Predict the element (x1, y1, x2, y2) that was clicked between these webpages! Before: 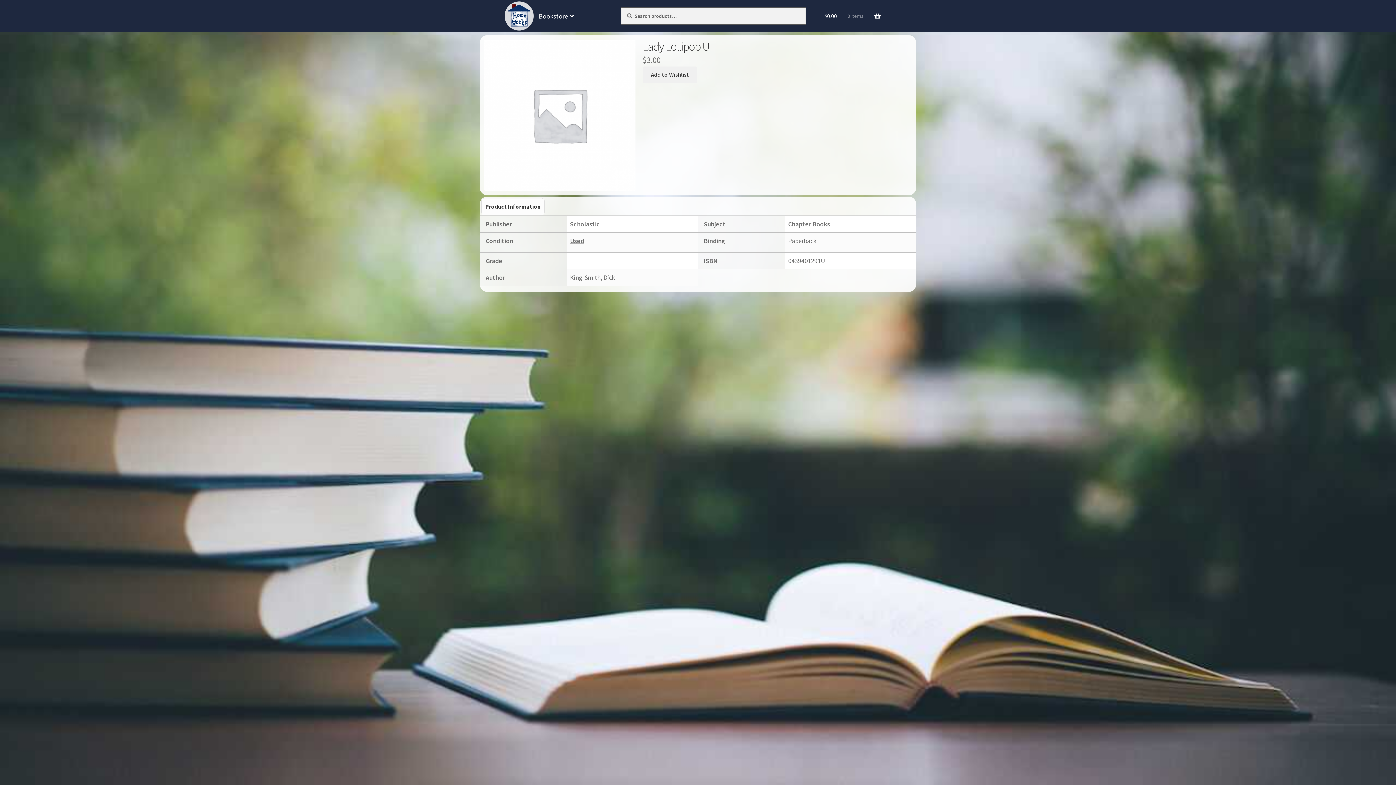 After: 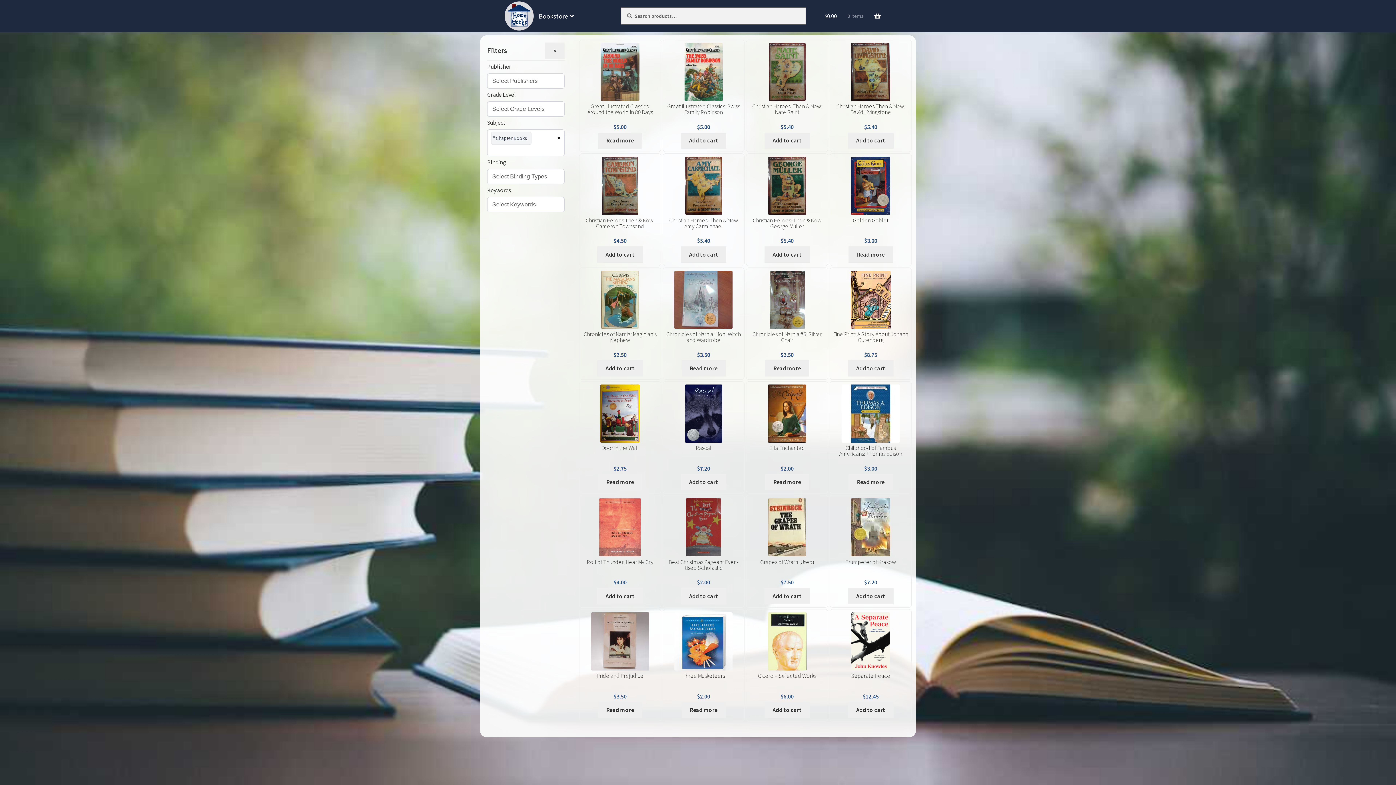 Action: label: Chapter Books bbox: (788, 220, 830, 228)